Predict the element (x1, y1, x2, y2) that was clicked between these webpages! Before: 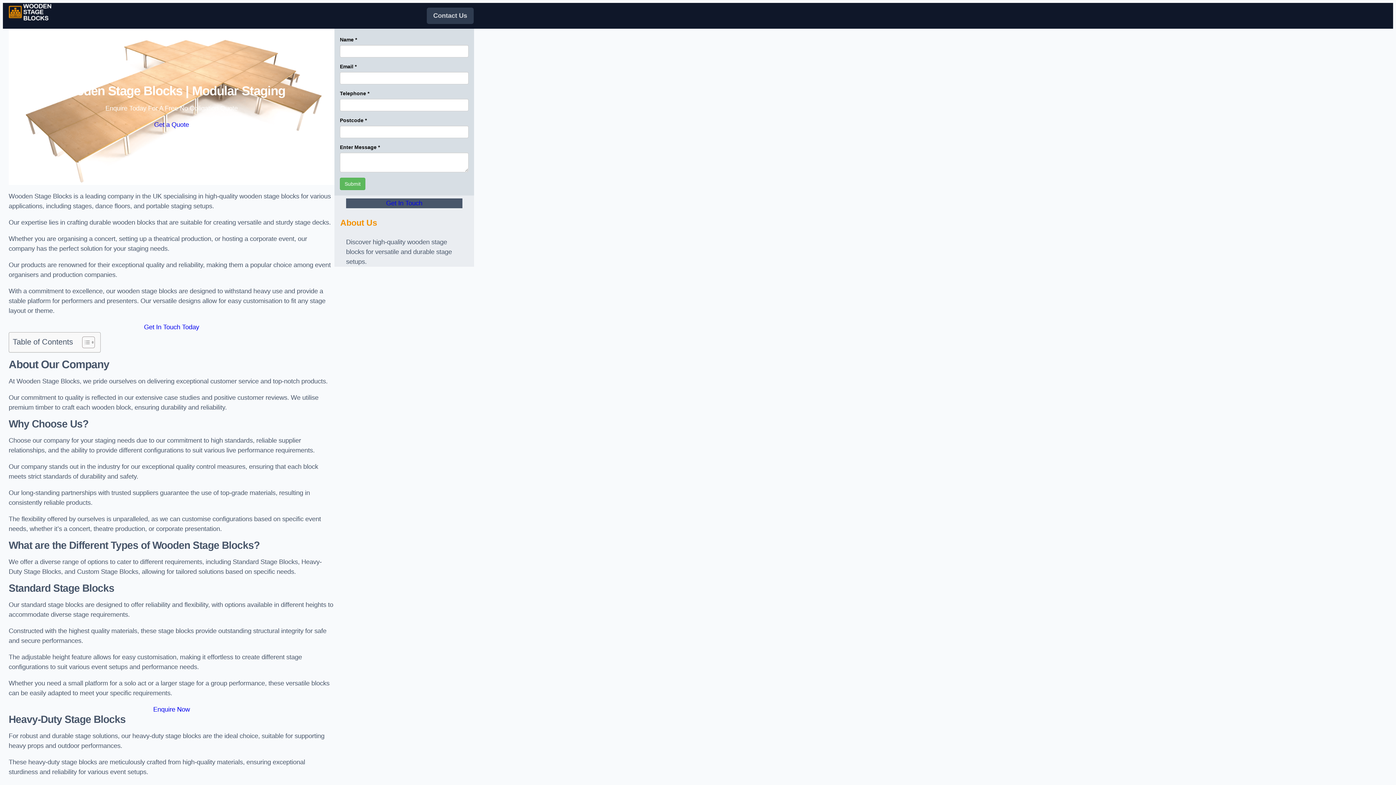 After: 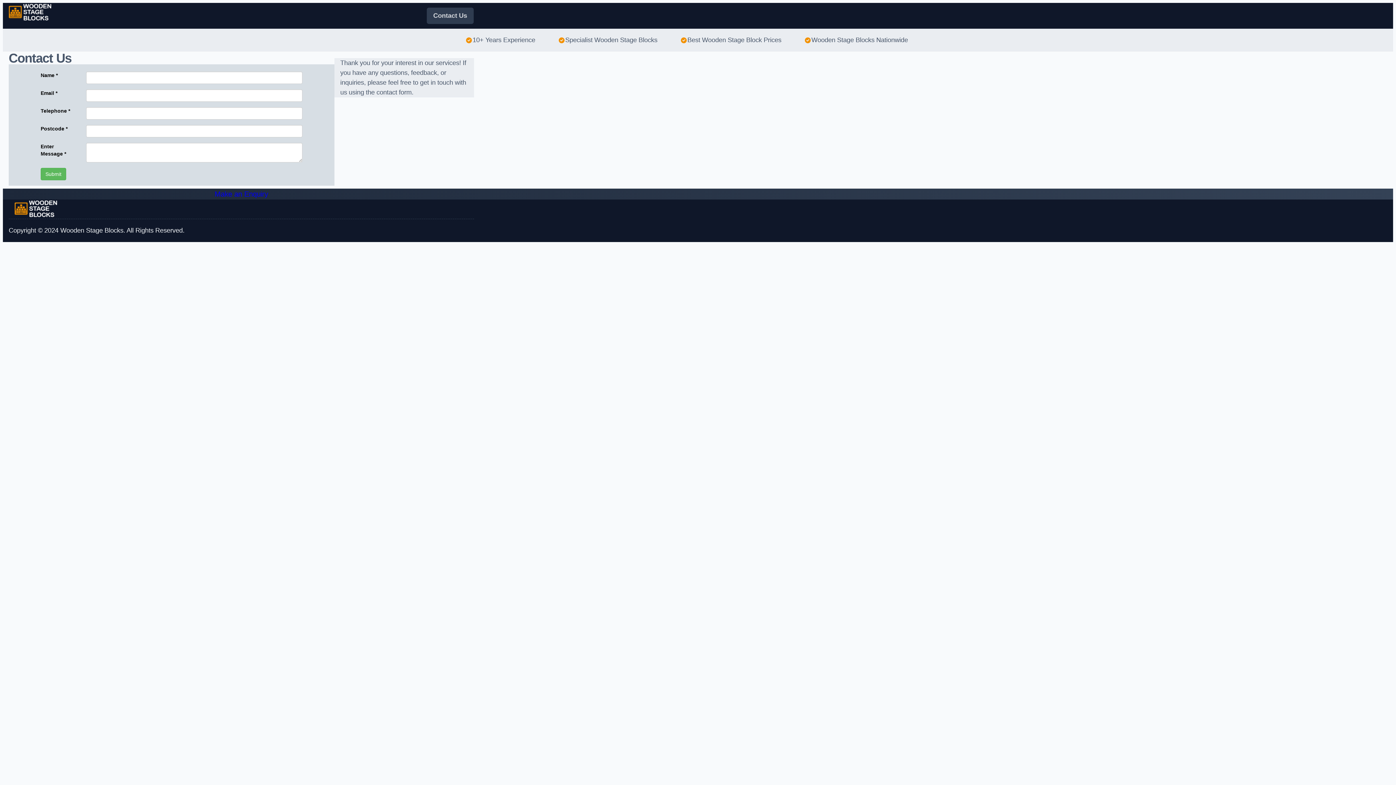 Action: bbox: (154, 119, 189, 129) label: Get a Quote